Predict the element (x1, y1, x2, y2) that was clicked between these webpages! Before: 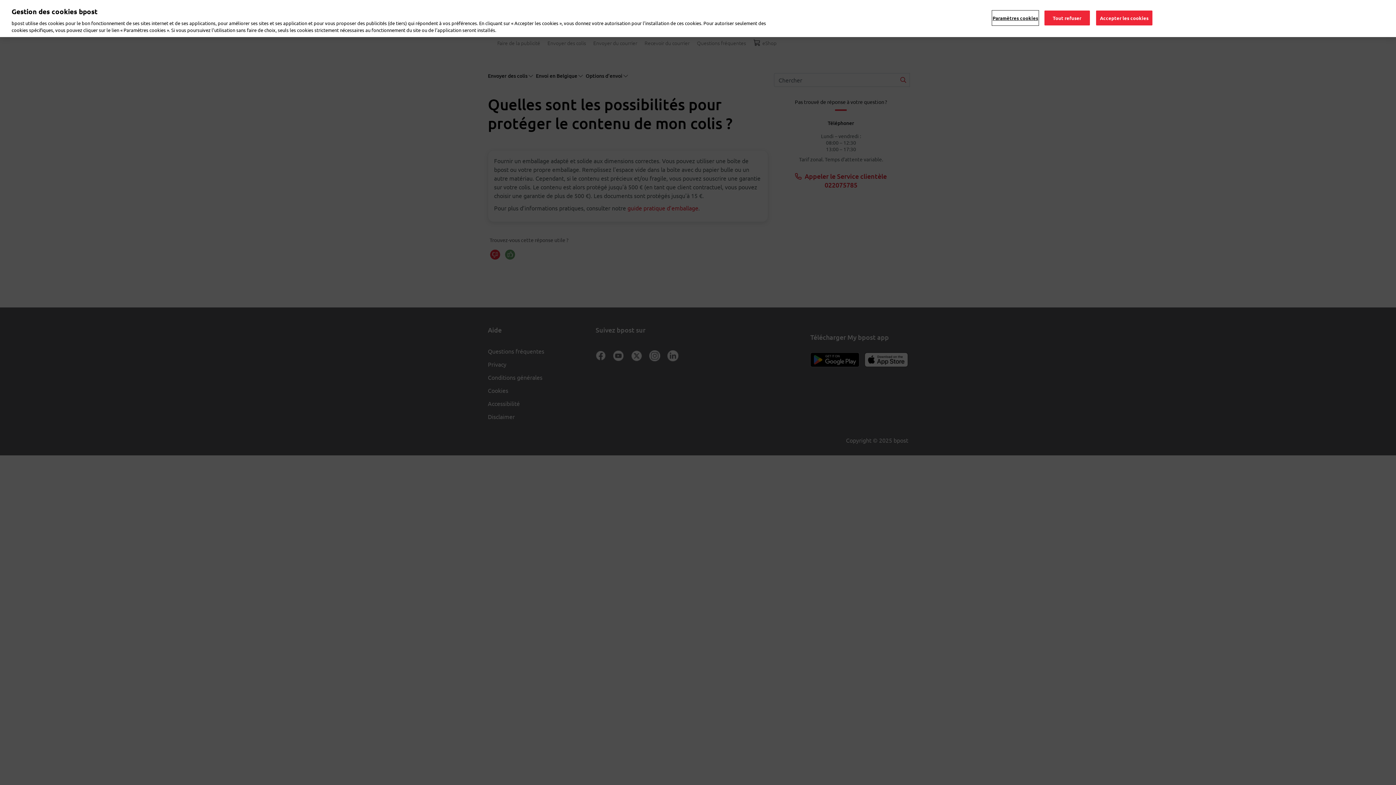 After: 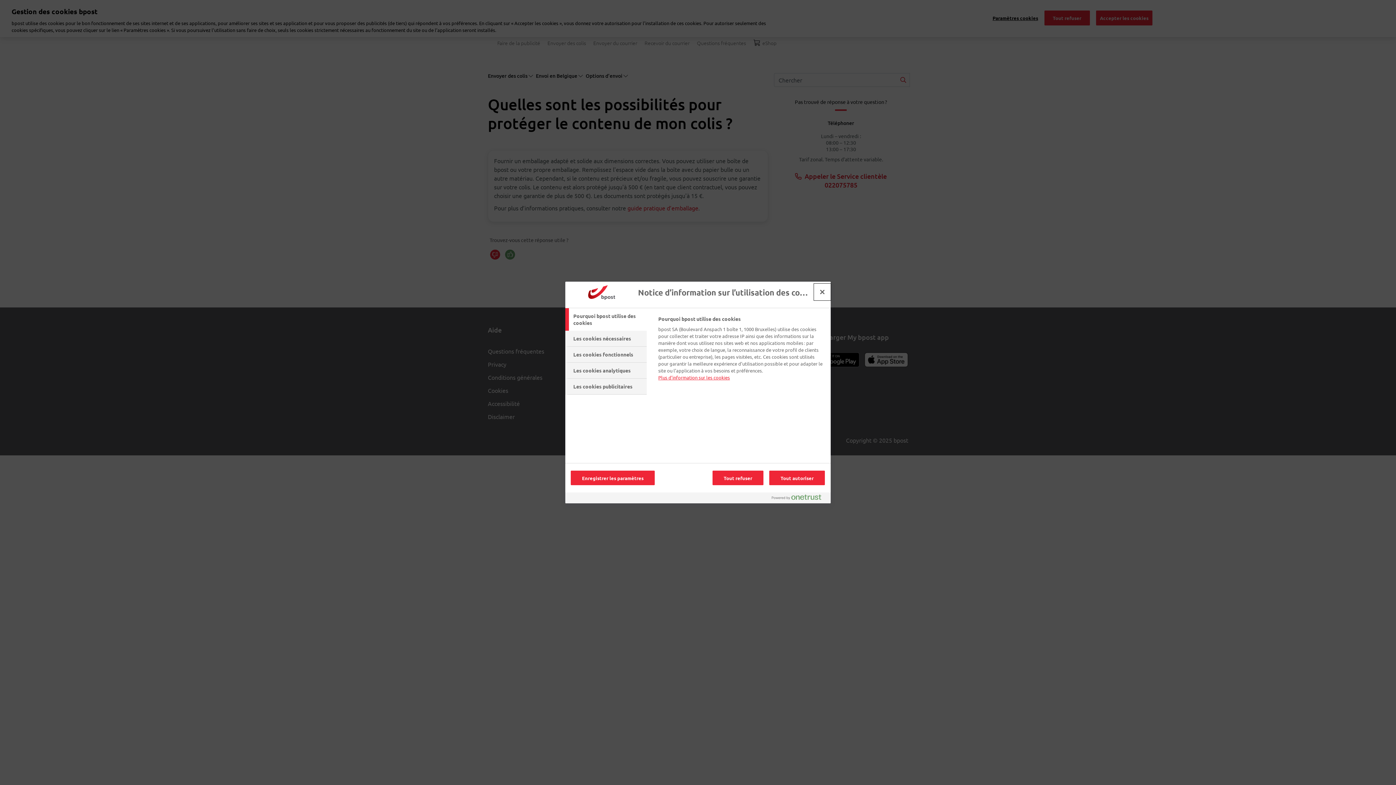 Action: label: Paramètres cookies bbox: (992, 10, 1038, 25)